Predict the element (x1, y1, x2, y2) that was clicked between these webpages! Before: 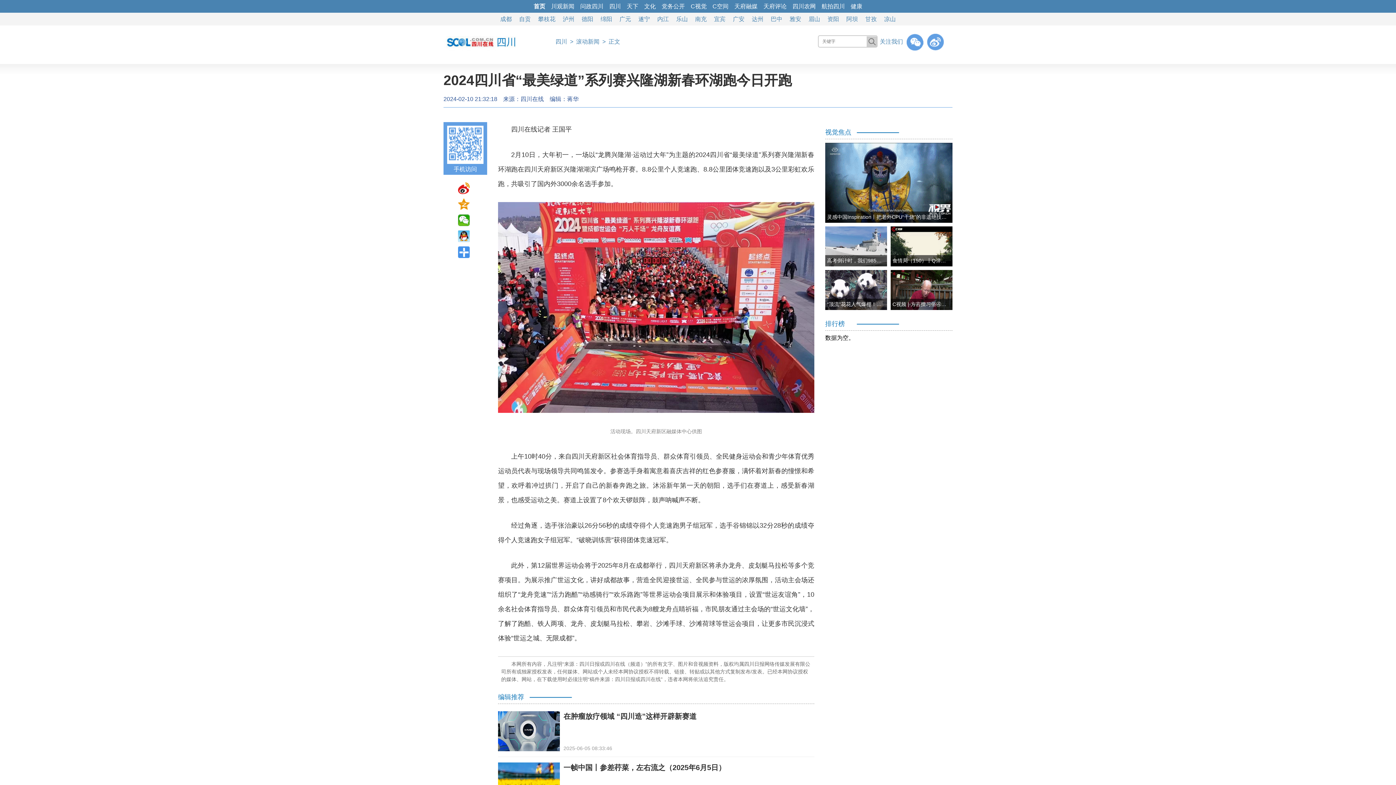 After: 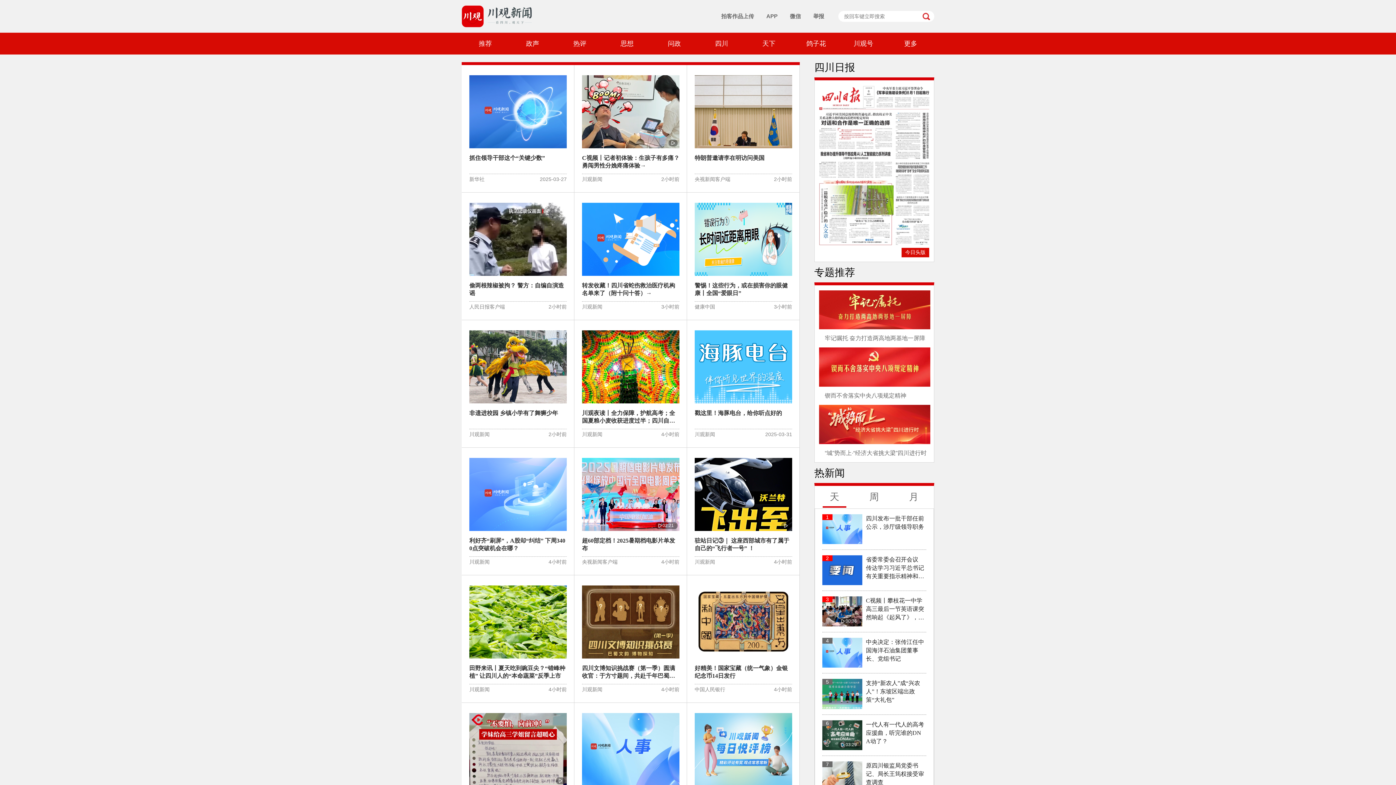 Action: bbox: (551, 3, 574, 9) label: 川观新闻